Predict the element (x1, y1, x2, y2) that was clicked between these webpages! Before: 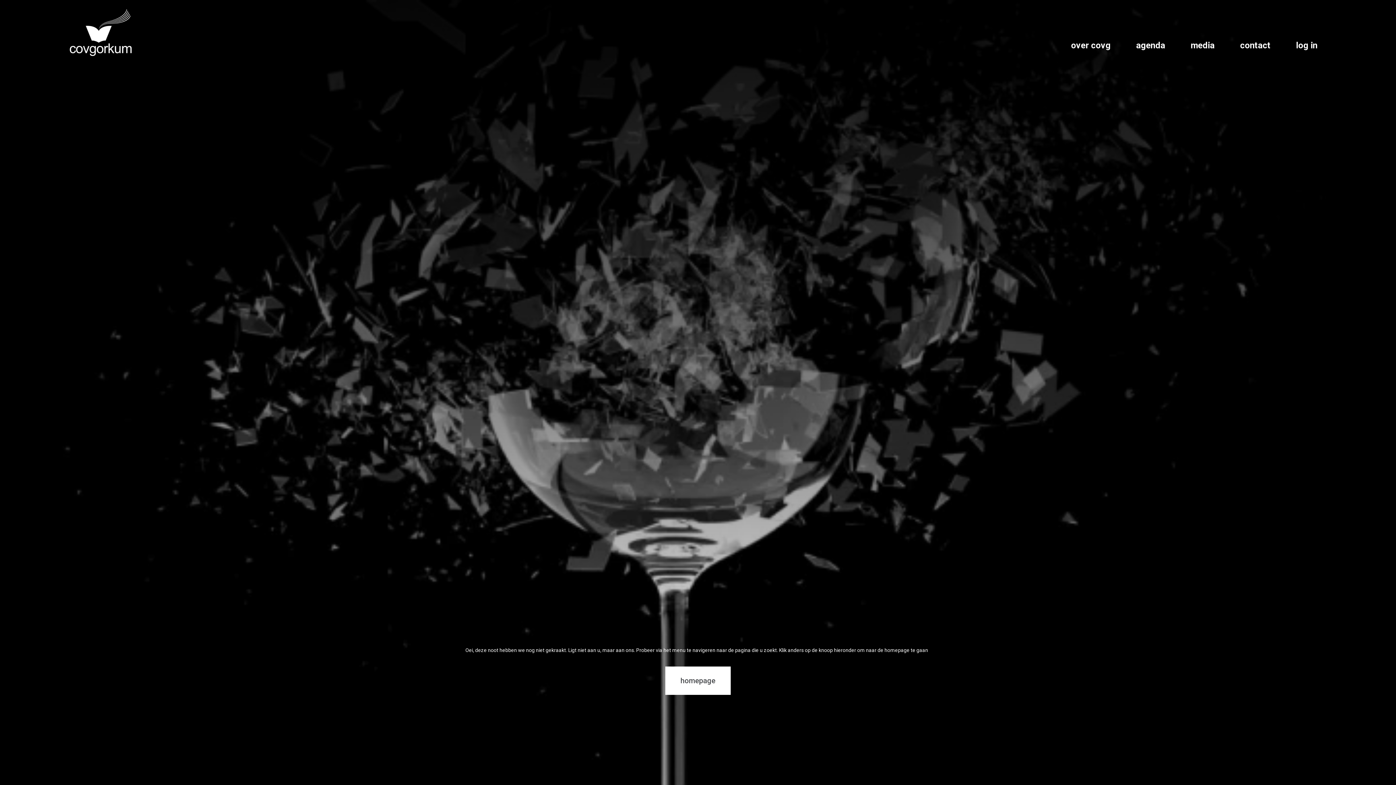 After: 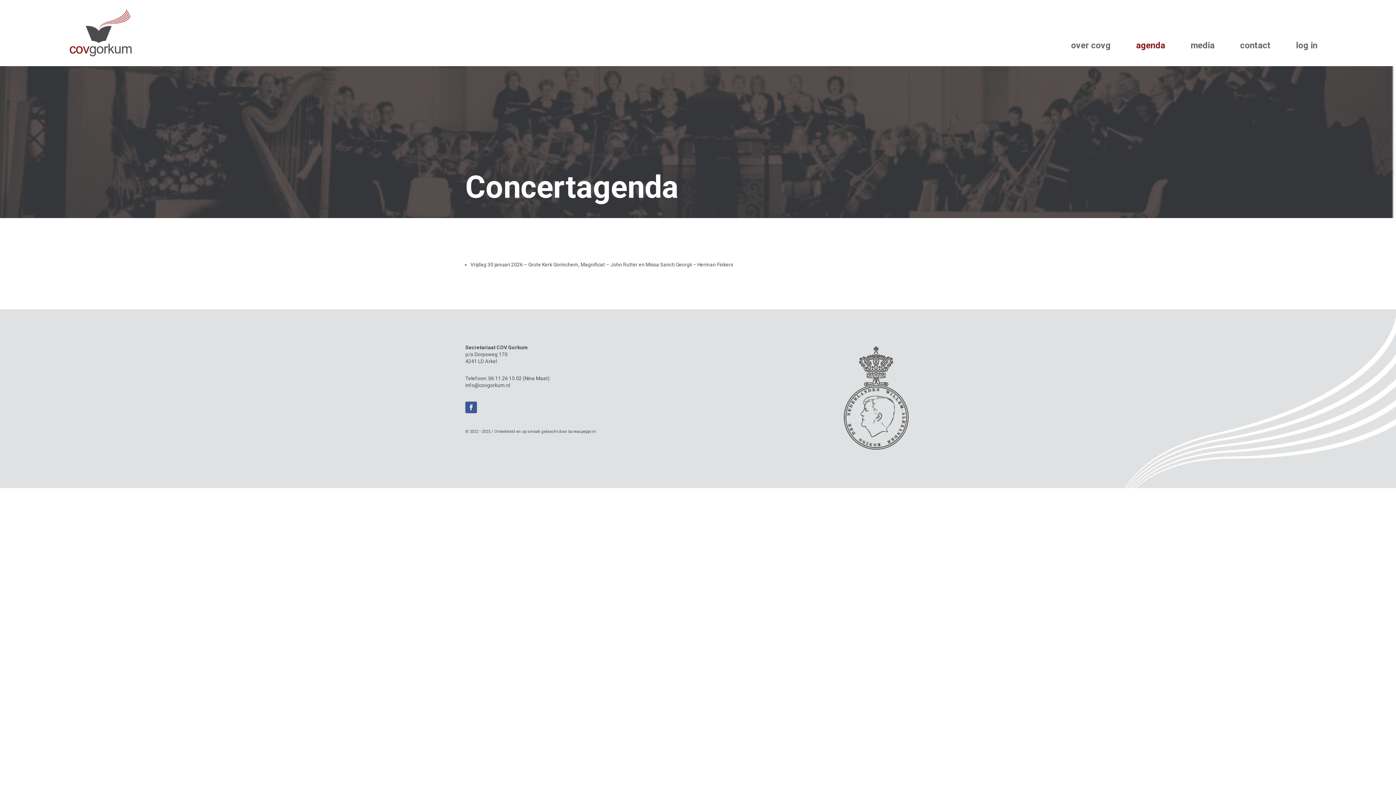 Action: bbox: (1127, 36, 1174, 54) label: agenda